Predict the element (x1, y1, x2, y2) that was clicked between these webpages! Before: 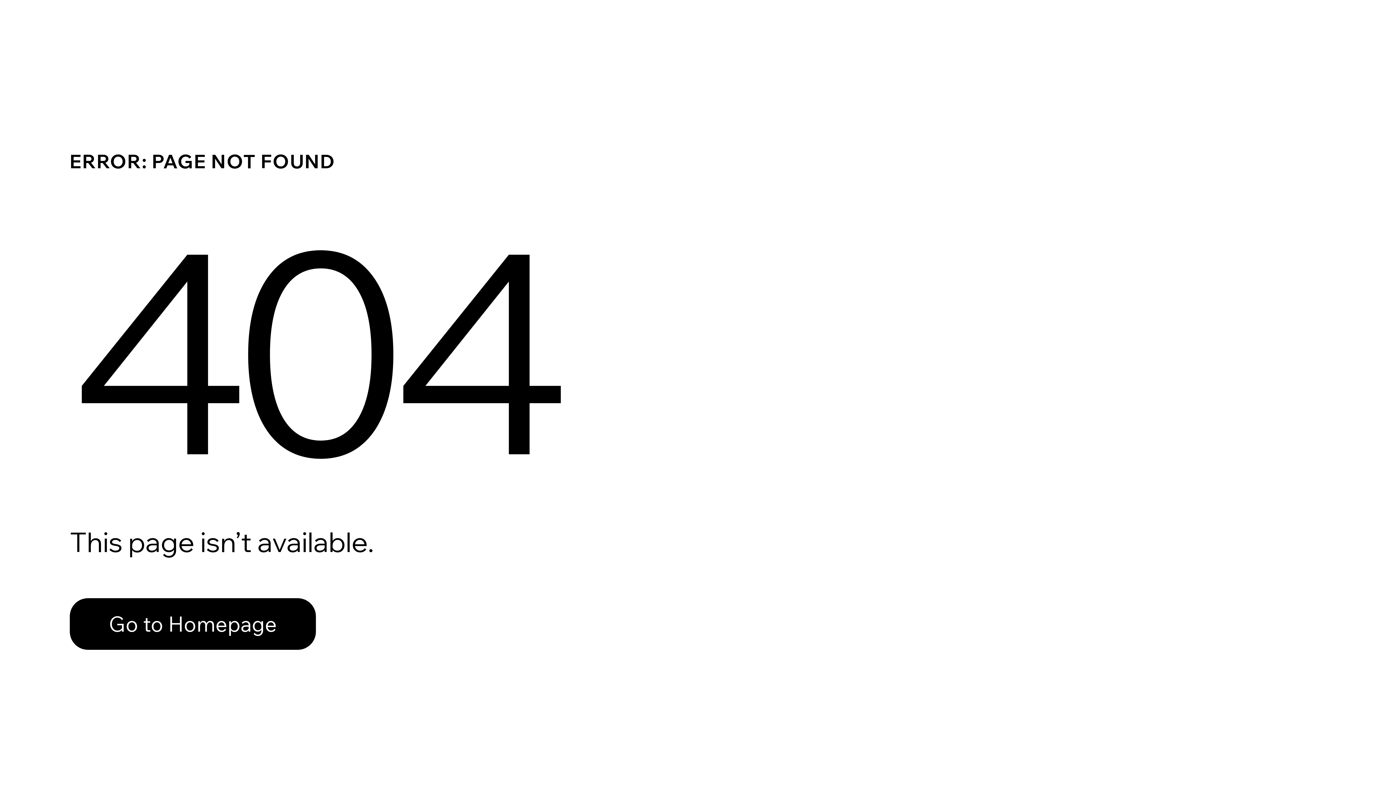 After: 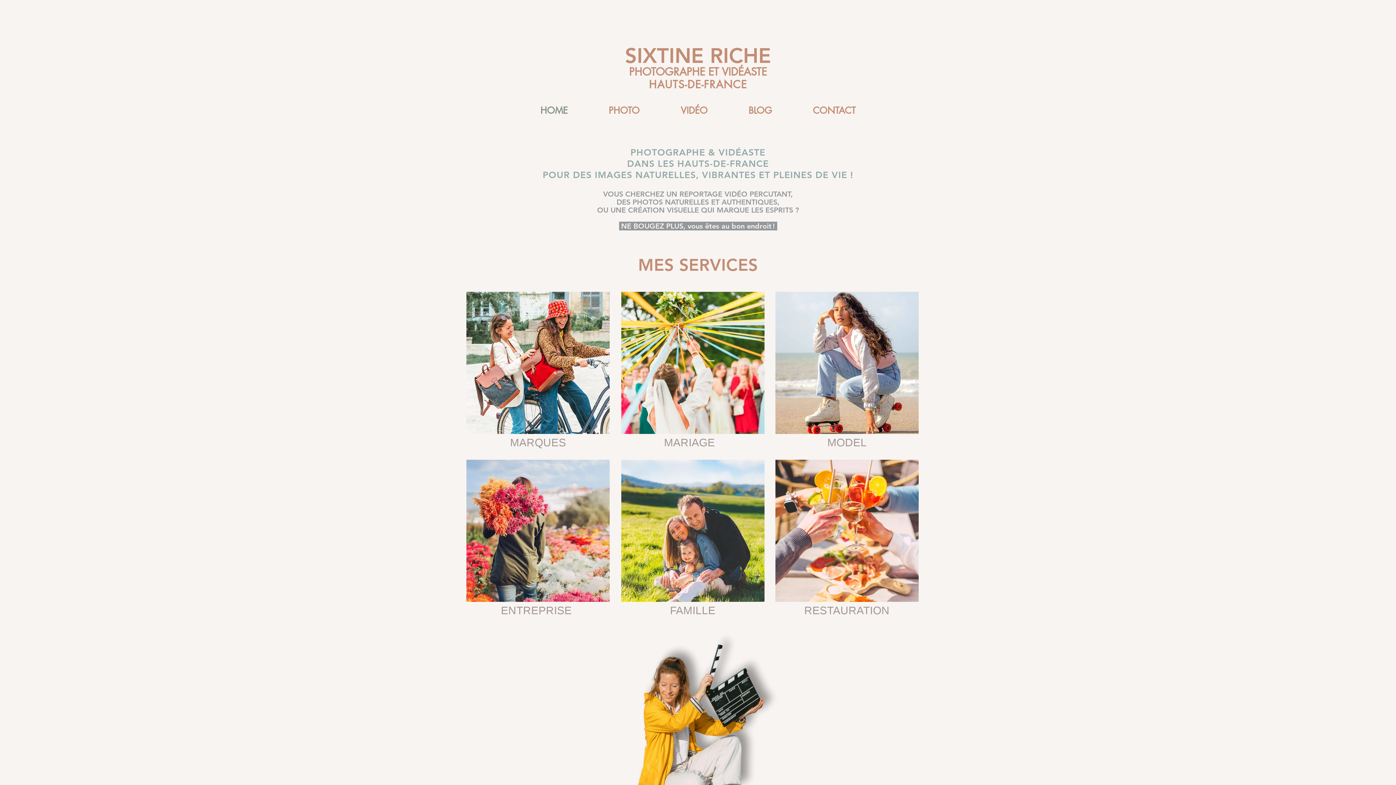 Action: bbox: (69, 598, 316, 650) label: Go to Homepage